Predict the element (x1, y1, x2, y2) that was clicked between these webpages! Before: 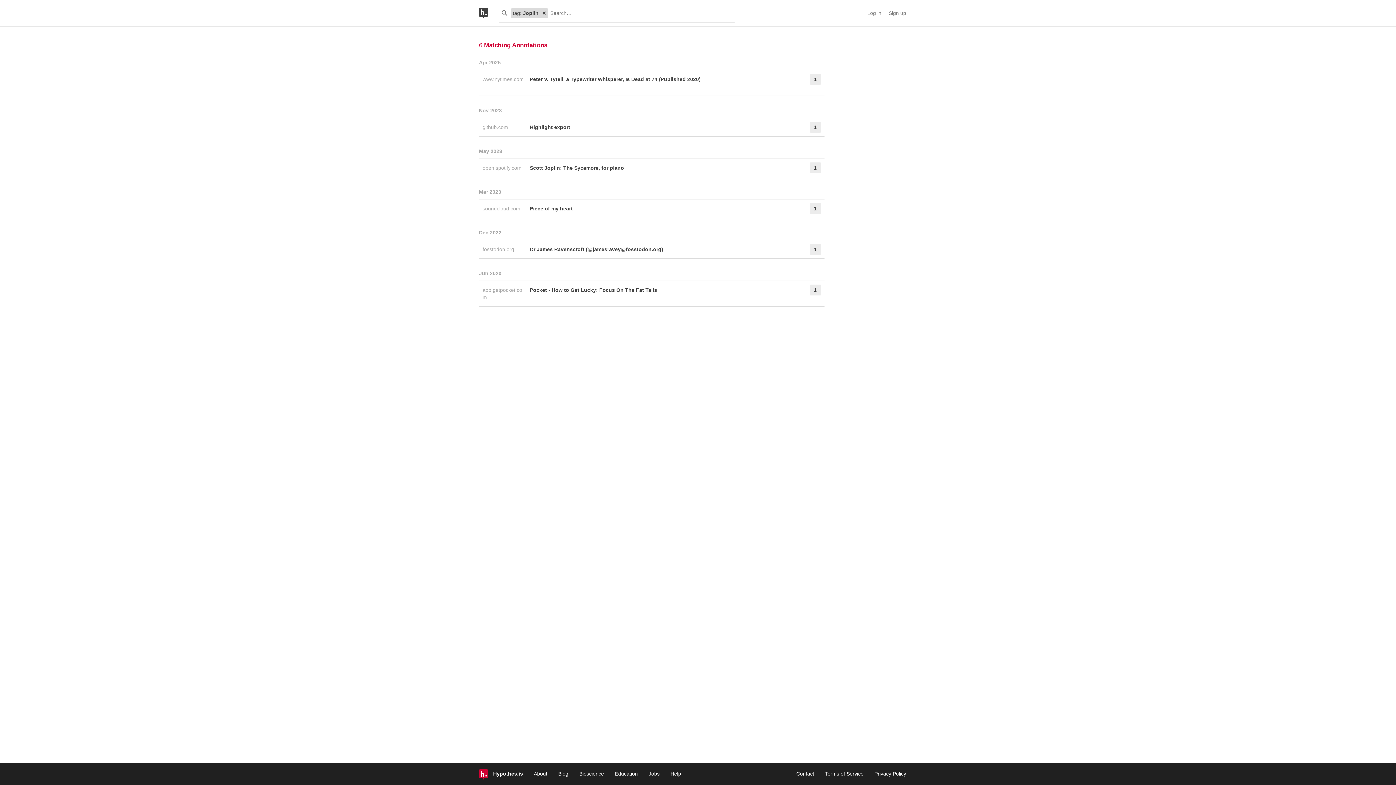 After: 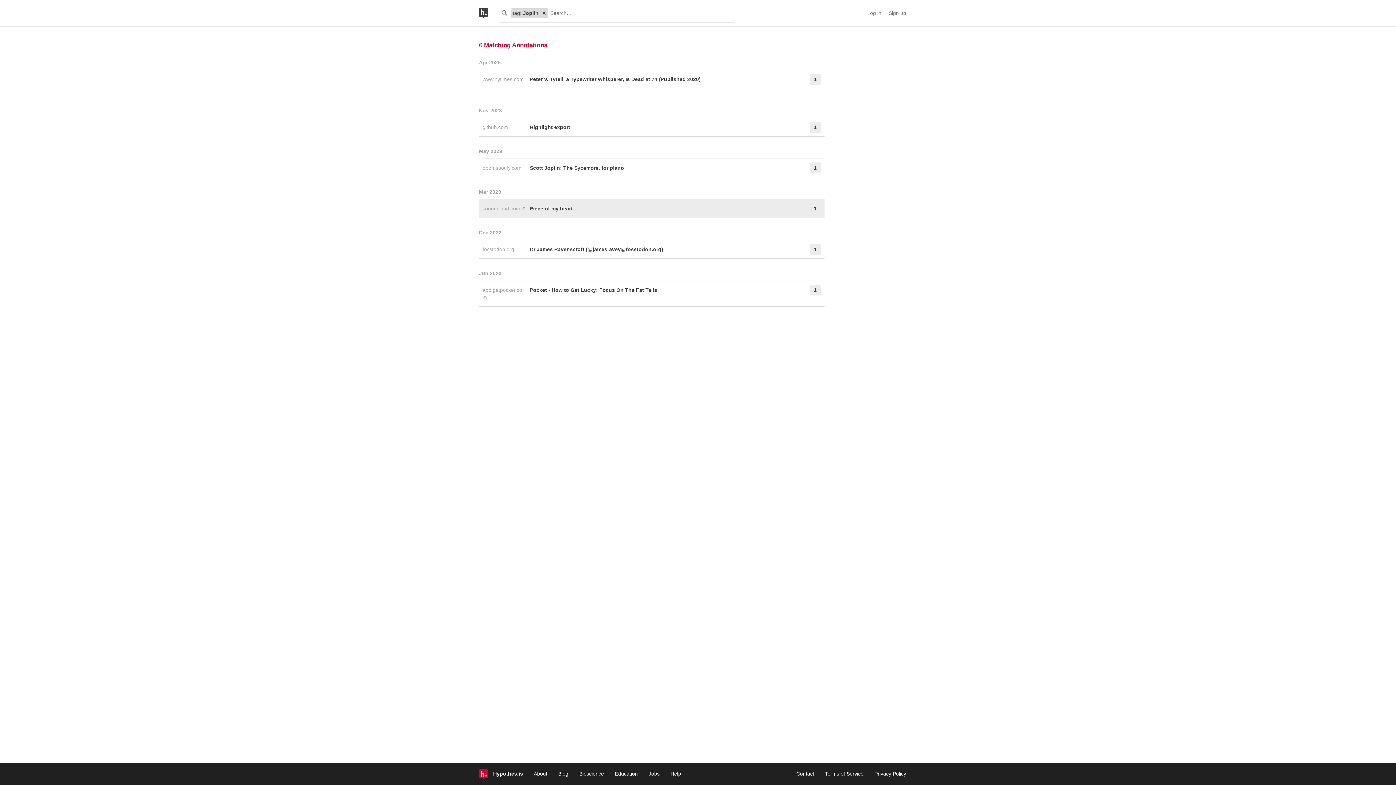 Action: bbox: (482, 205, 525, 211) label: soundcloud.com 